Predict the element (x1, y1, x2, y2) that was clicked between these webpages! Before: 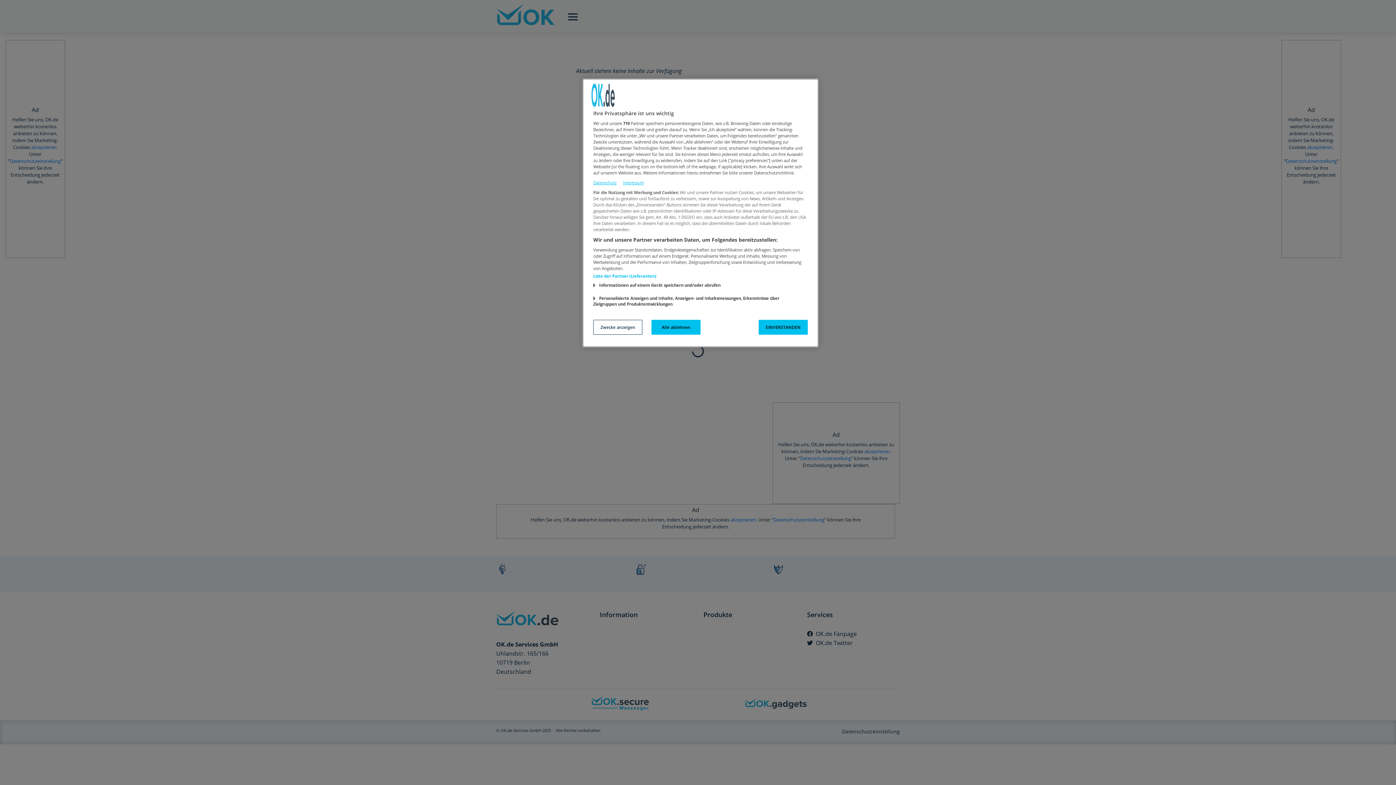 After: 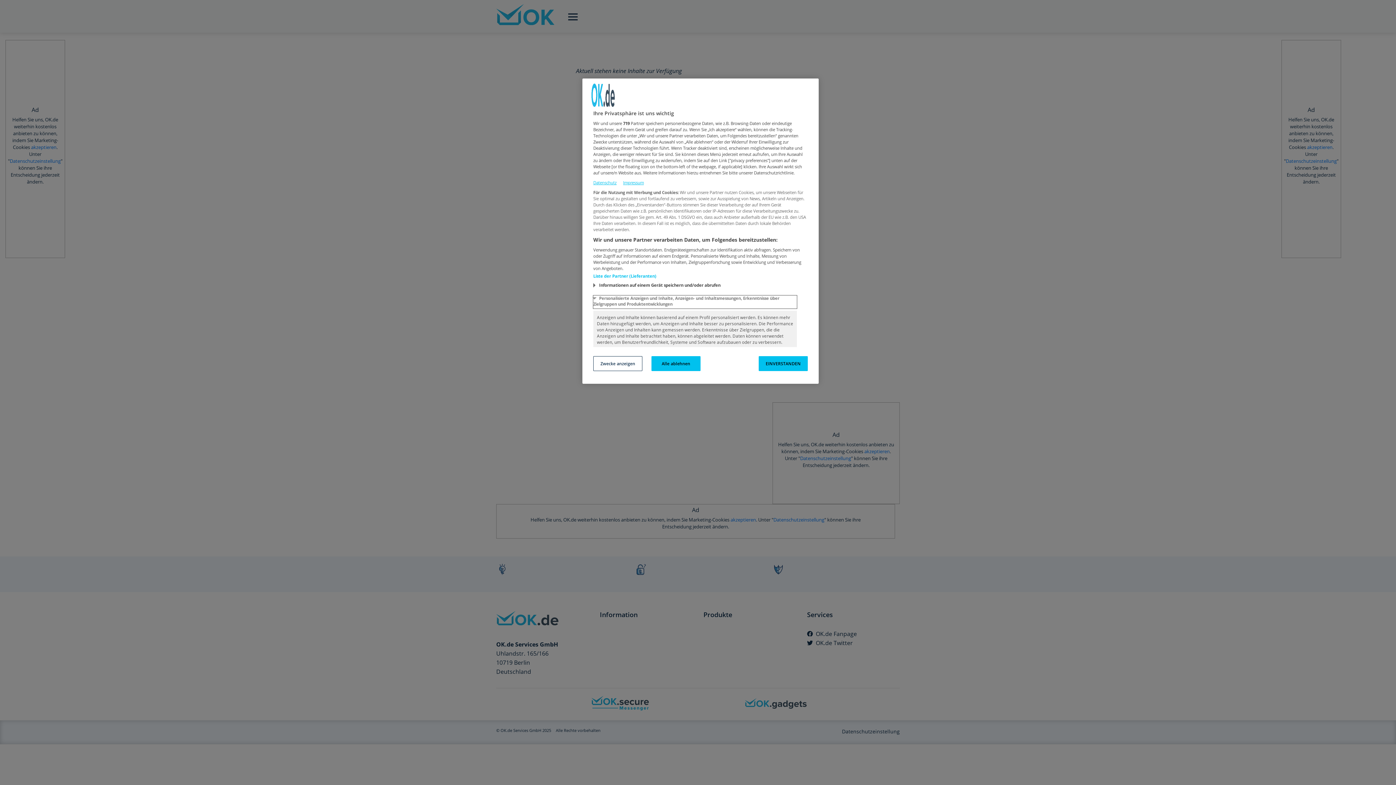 Action: bbox: (593, 295, 797, 308) label: Personalisierte Anzeigen und Inhalte, Anzeigen- und Inhaltsmessungen, Erkenntnisse über Zielgruppen und Produktentwicklungen